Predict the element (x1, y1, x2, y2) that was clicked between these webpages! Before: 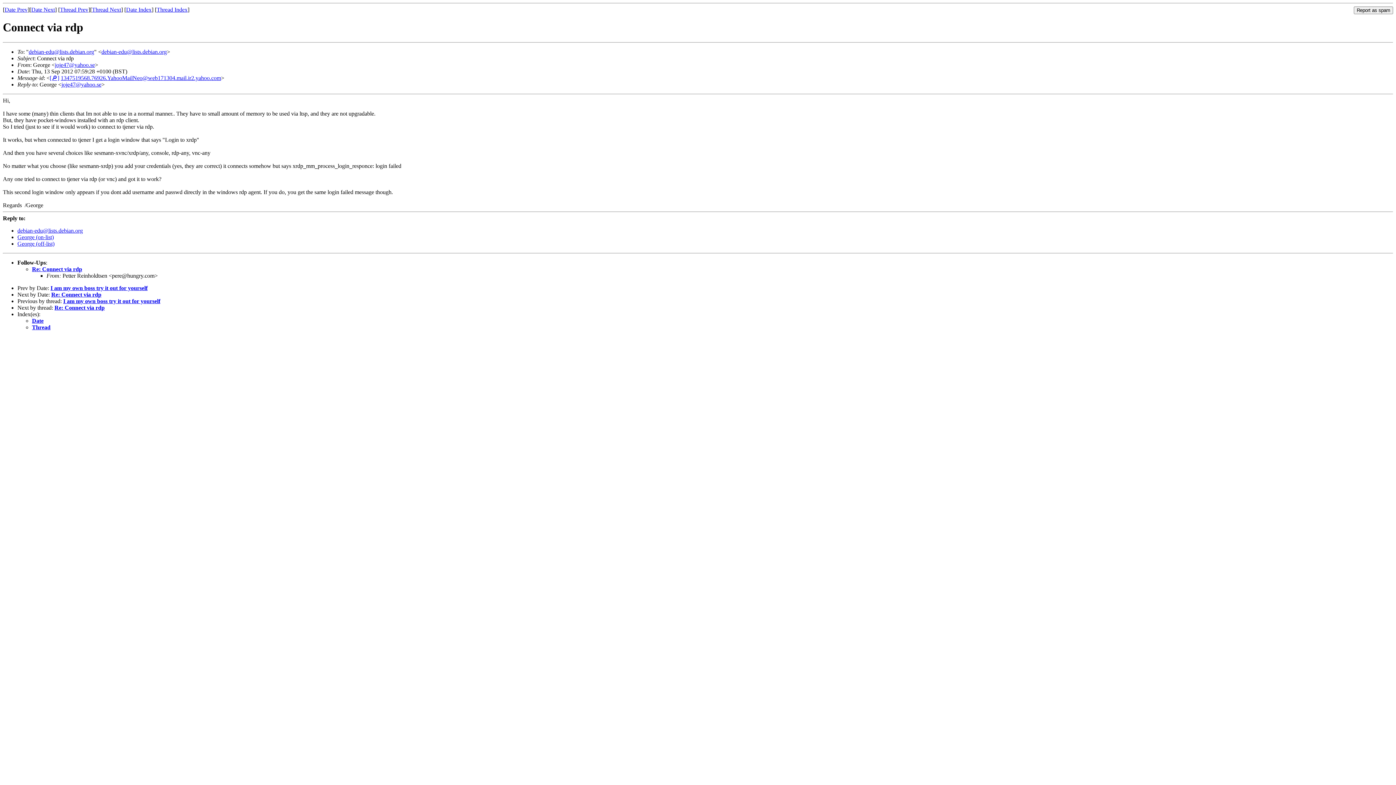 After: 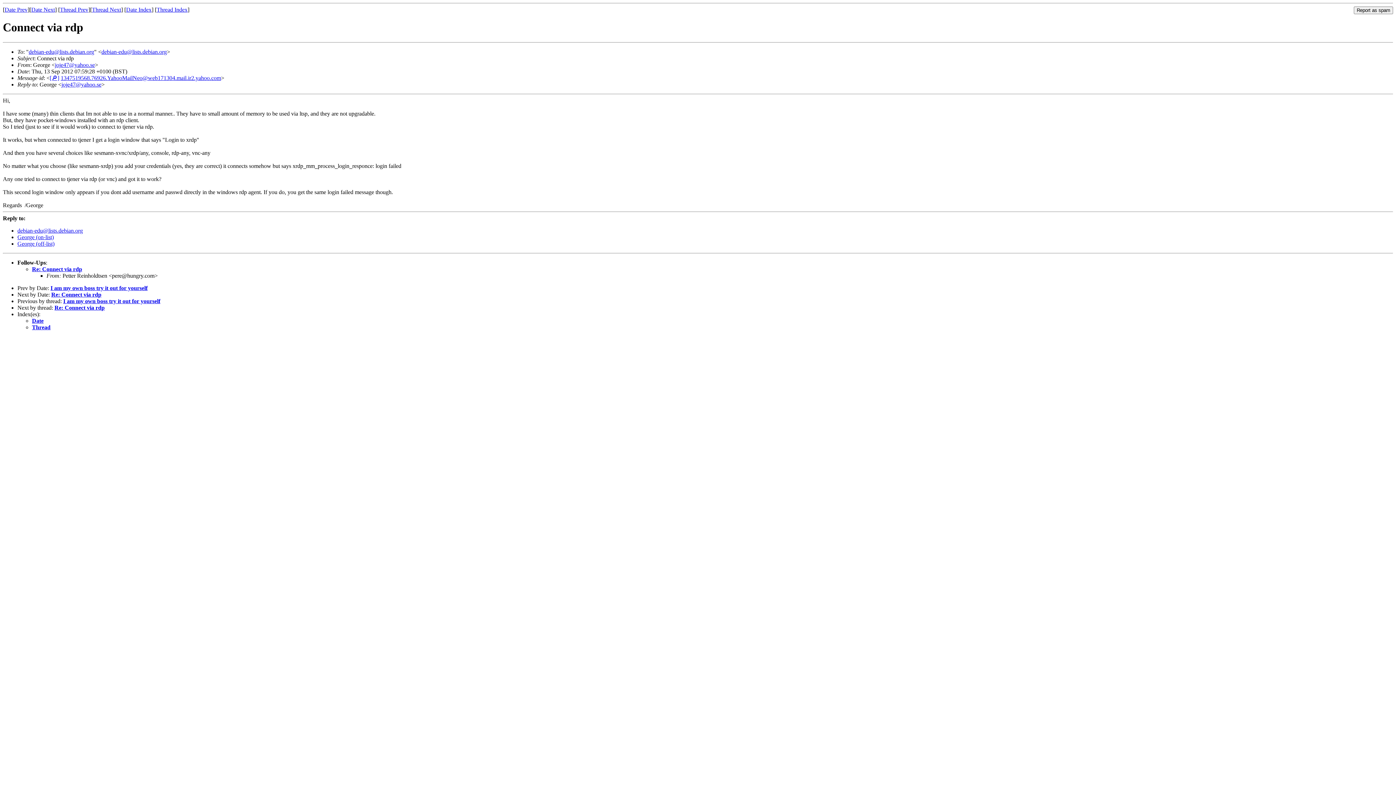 Action: label: debian-edu@lists.debian.org bbox: (17, 227, 82, 233)